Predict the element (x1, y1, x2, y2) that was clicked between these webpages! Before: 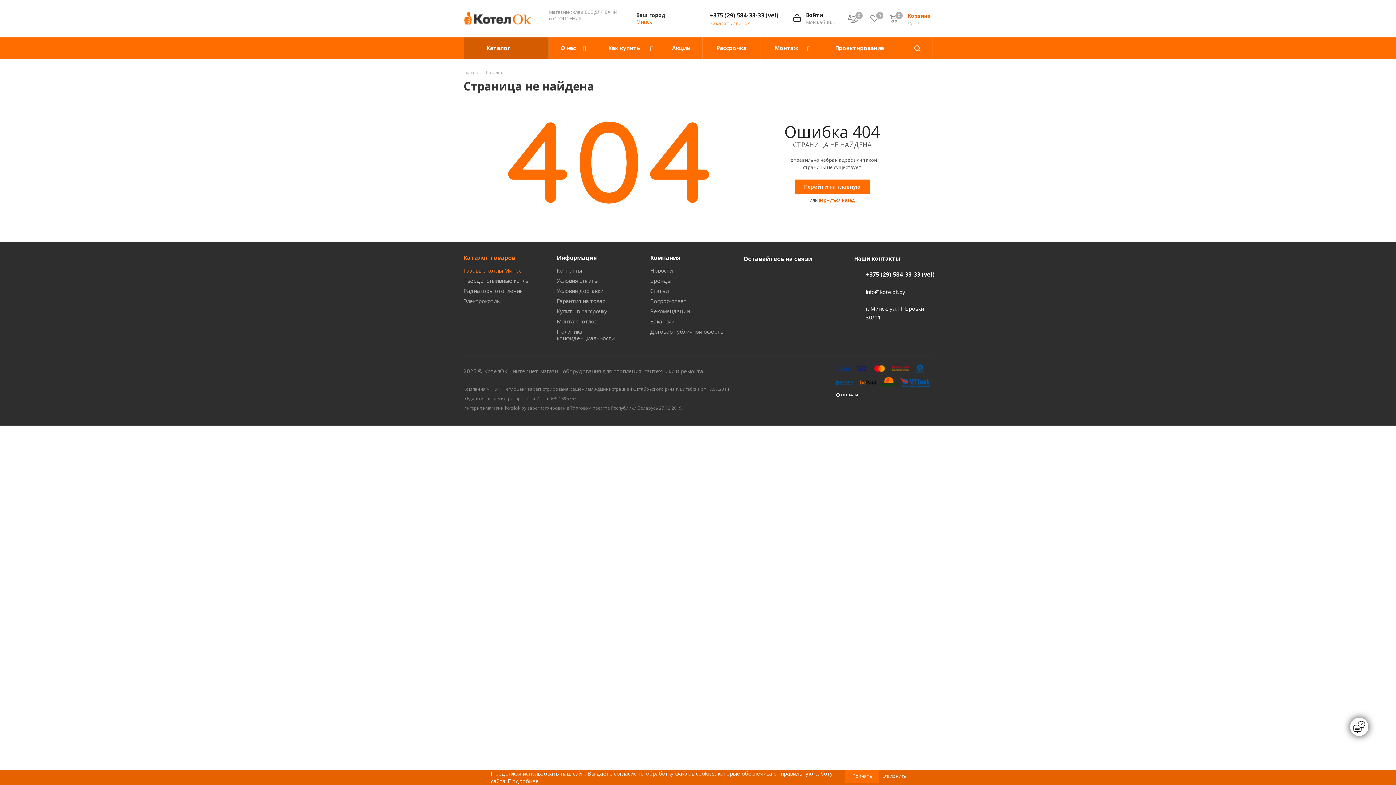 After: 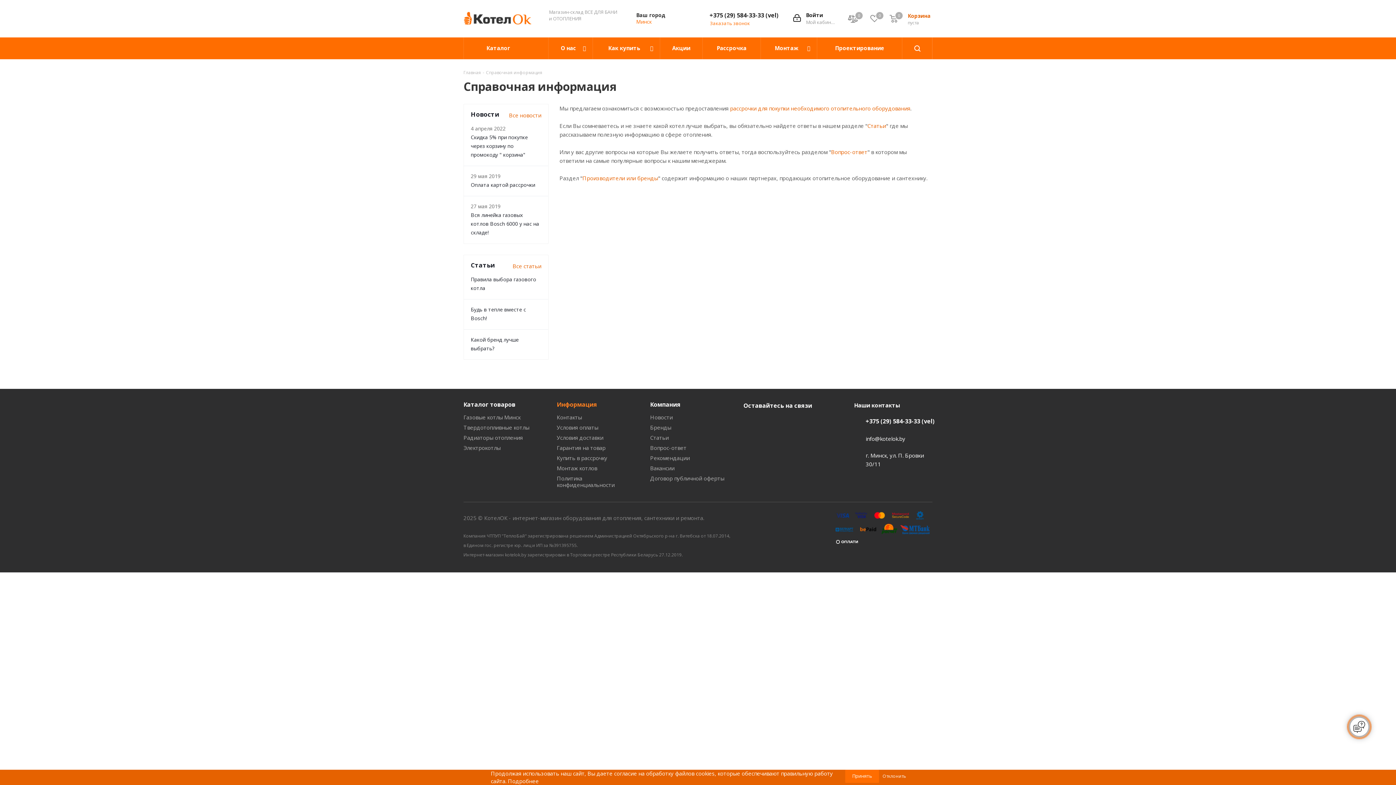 Action: label: Информация bbox: (556, 253, 597, 261)